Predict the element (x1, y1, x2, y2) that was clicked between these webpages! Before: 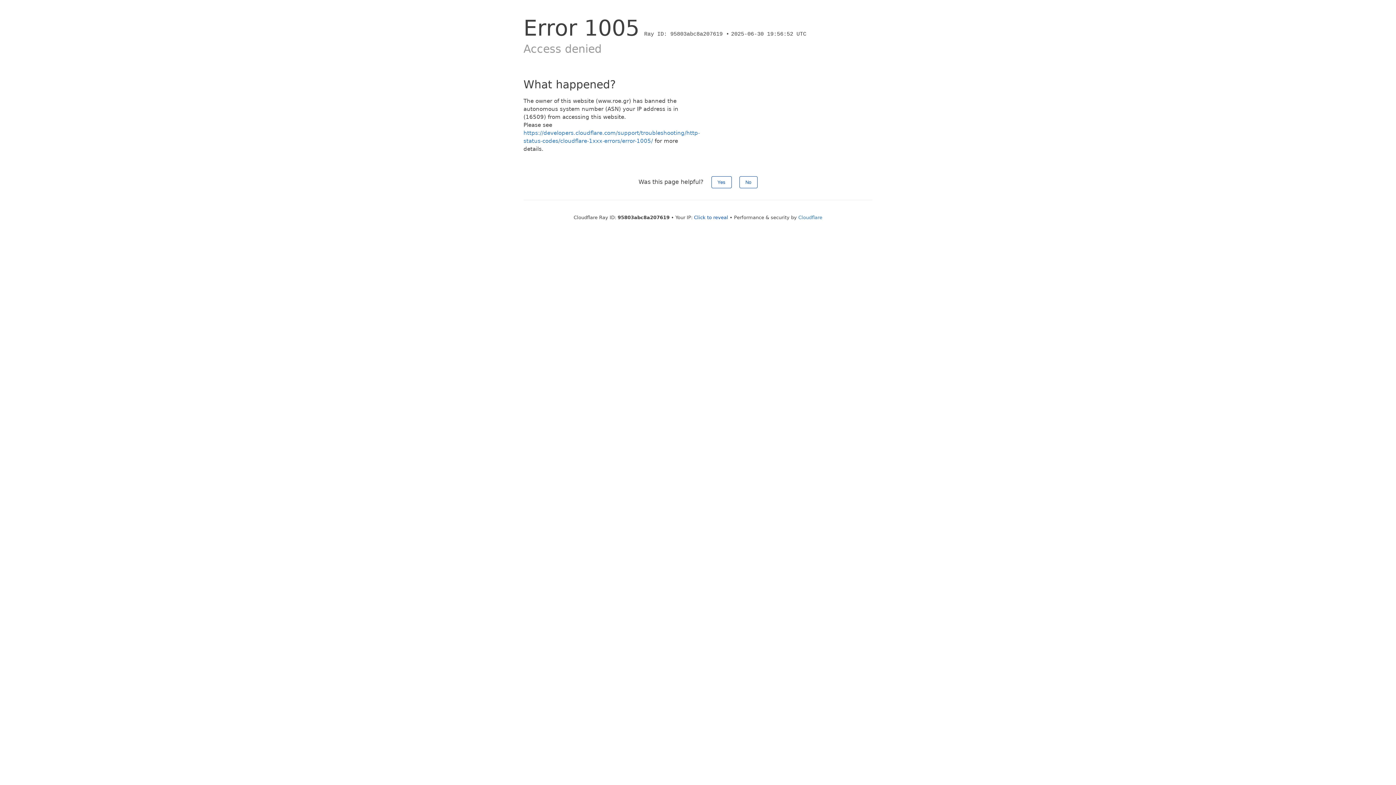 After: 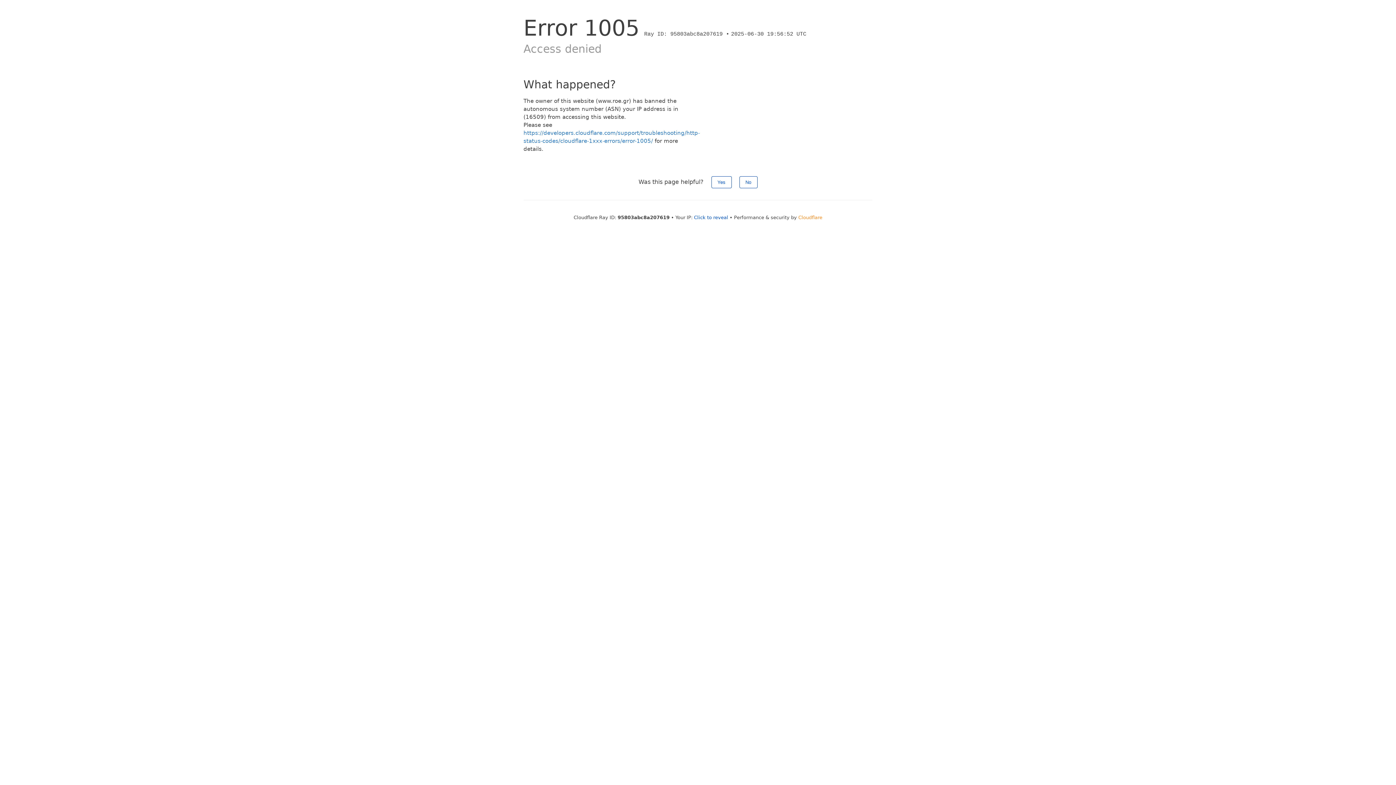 Action: label: Cloudflare bbox: (798, 214, 822, 220)